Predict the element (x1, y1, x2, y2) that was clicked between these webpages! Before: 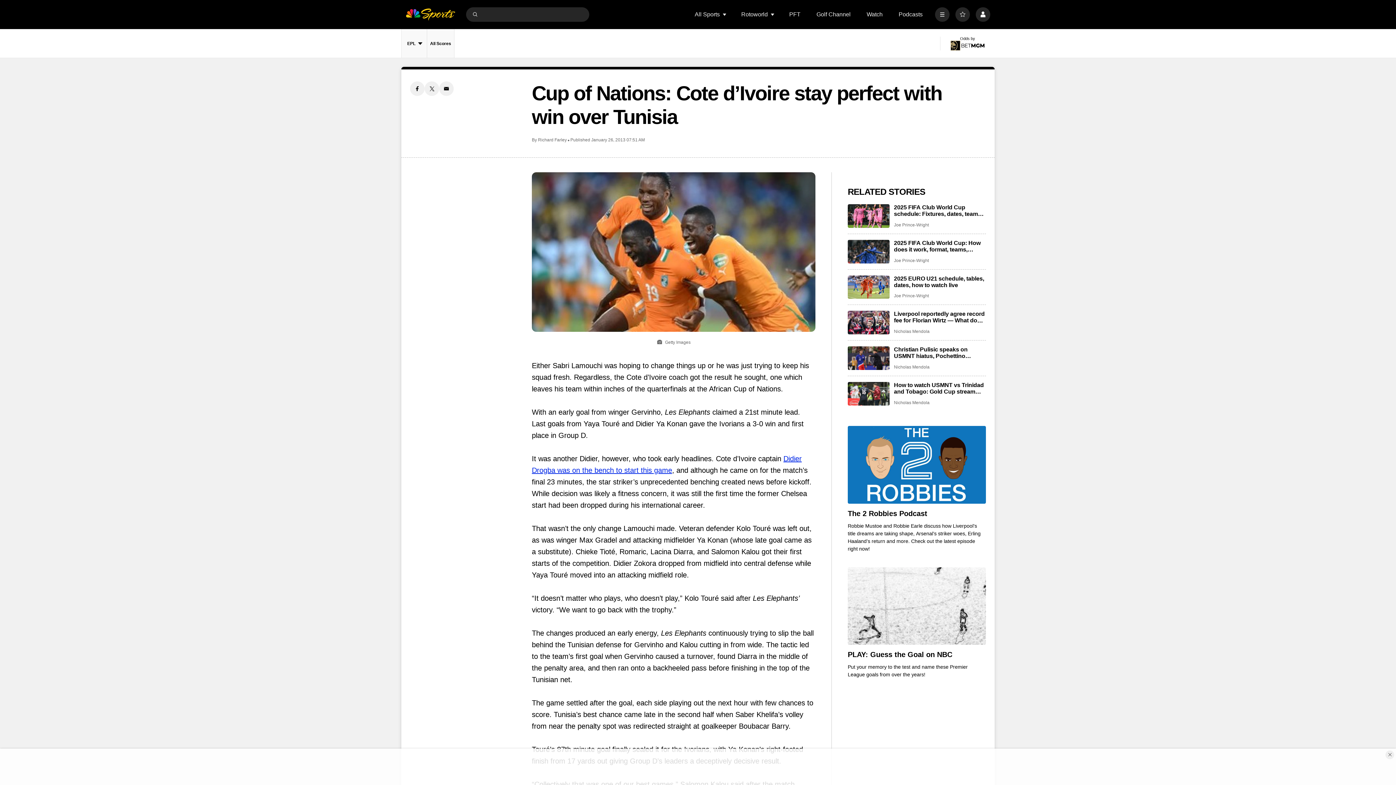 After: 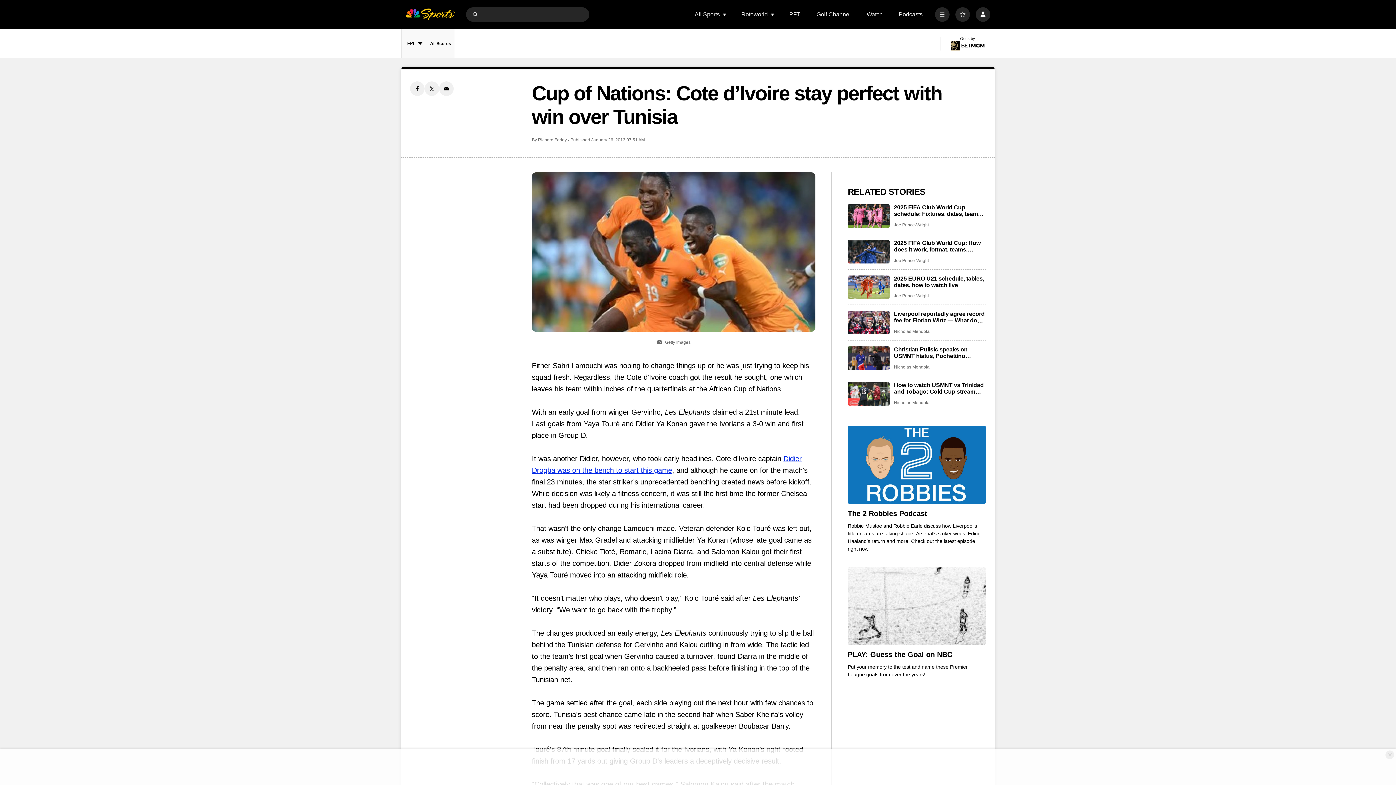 Action: bbox: (848, 567, 986, 645) label: PLAY: Guess the Goal on NBC